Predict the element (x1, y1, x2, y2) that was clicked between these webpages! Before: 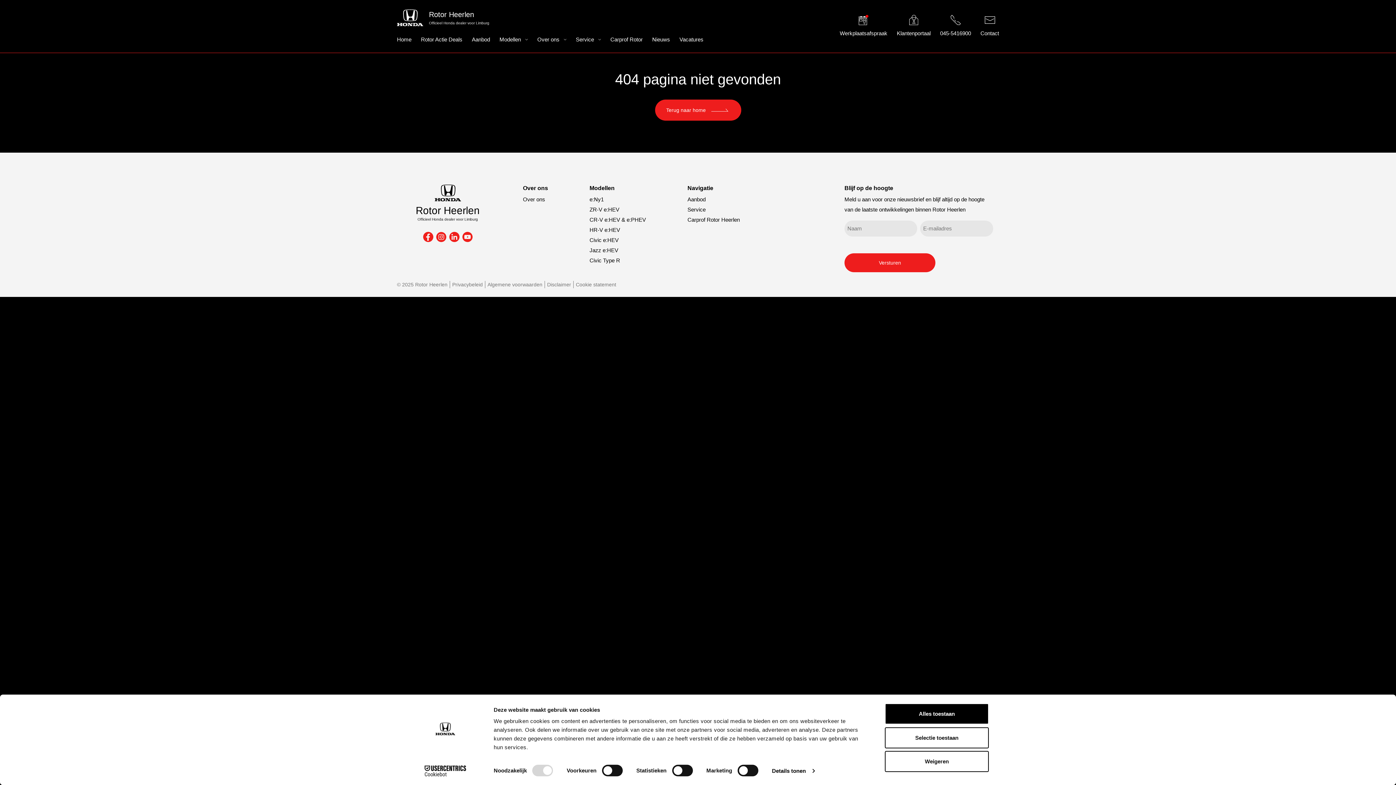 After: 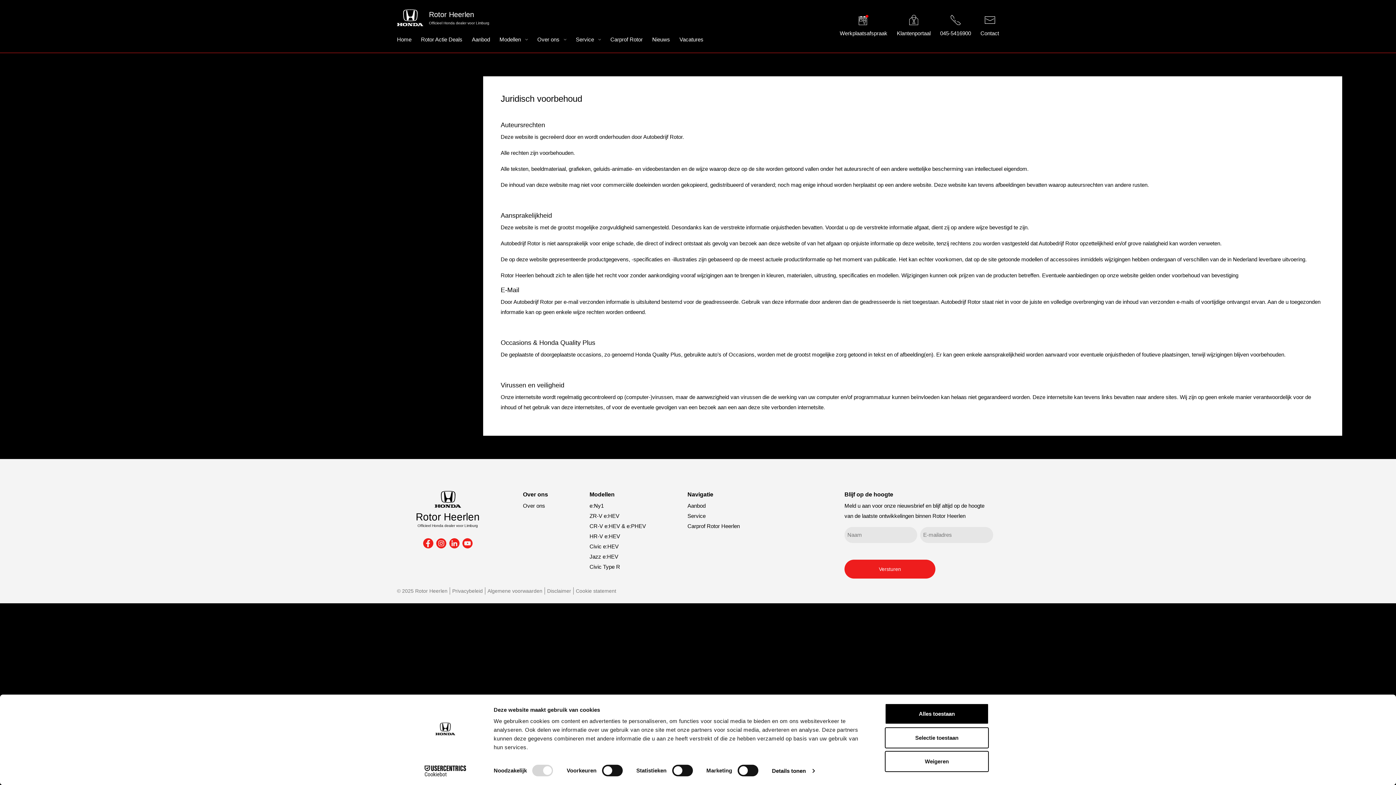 Action: label: Disclaimer bbox: (544, 281, 571, 288)